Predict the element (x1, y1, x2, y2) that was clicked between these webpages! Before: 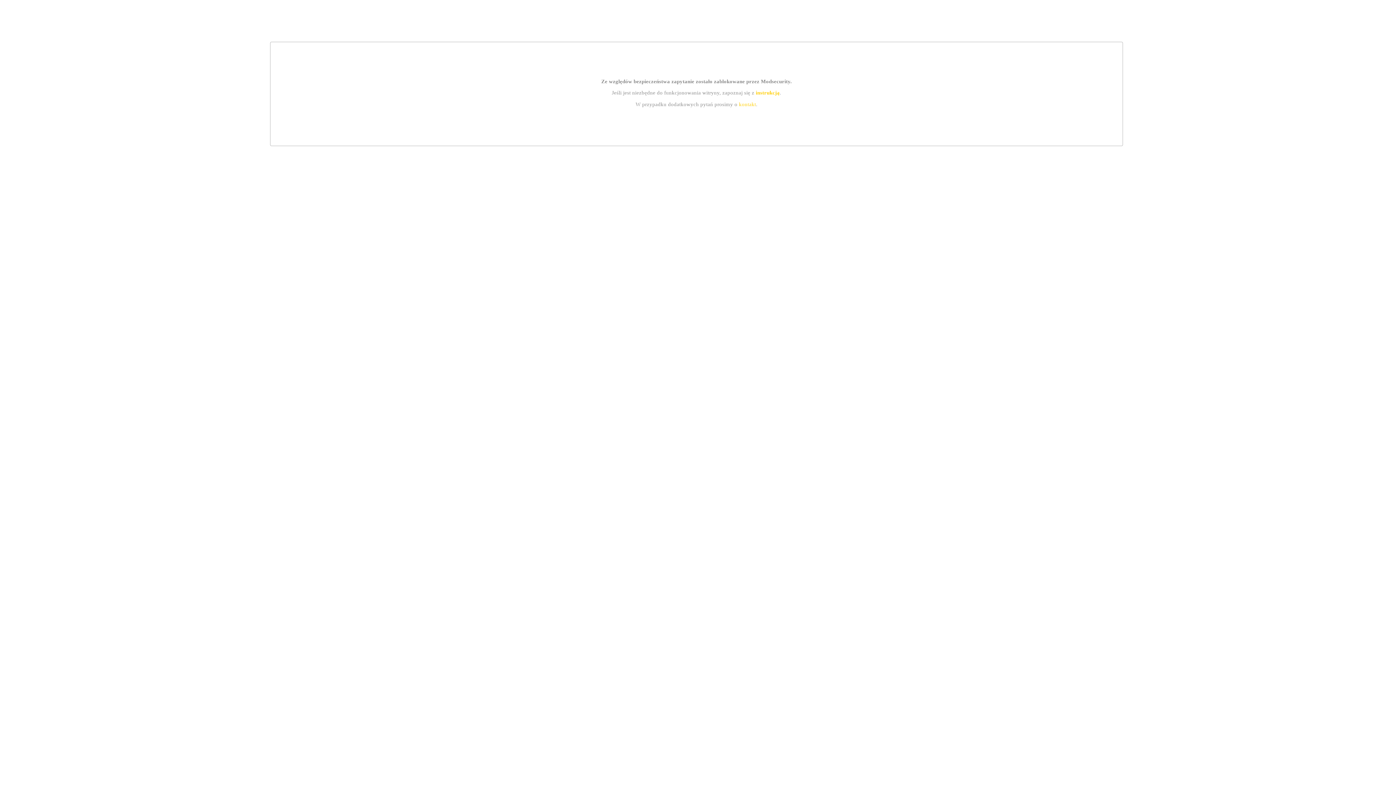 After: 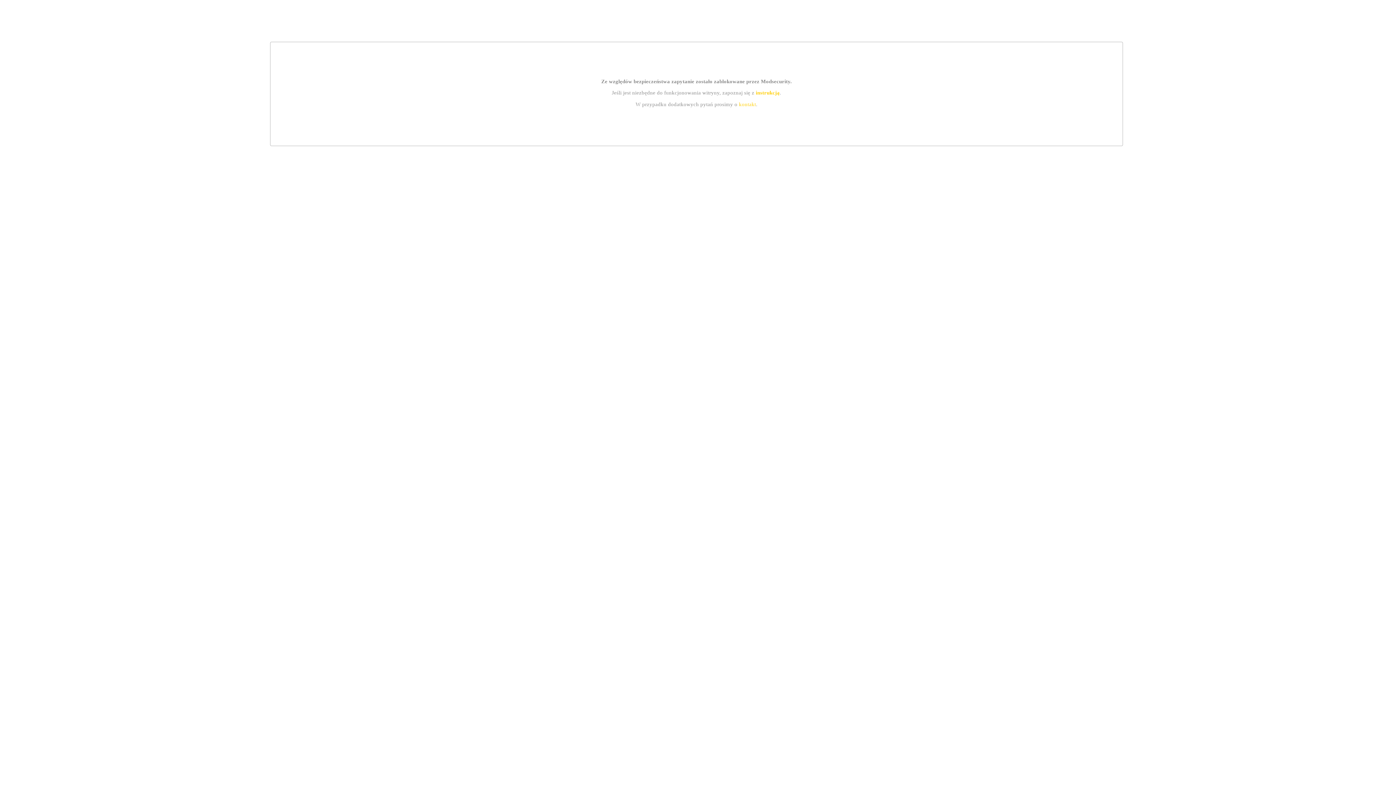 Action: label: instrukcją bbox: (755, 89, 779, 95)